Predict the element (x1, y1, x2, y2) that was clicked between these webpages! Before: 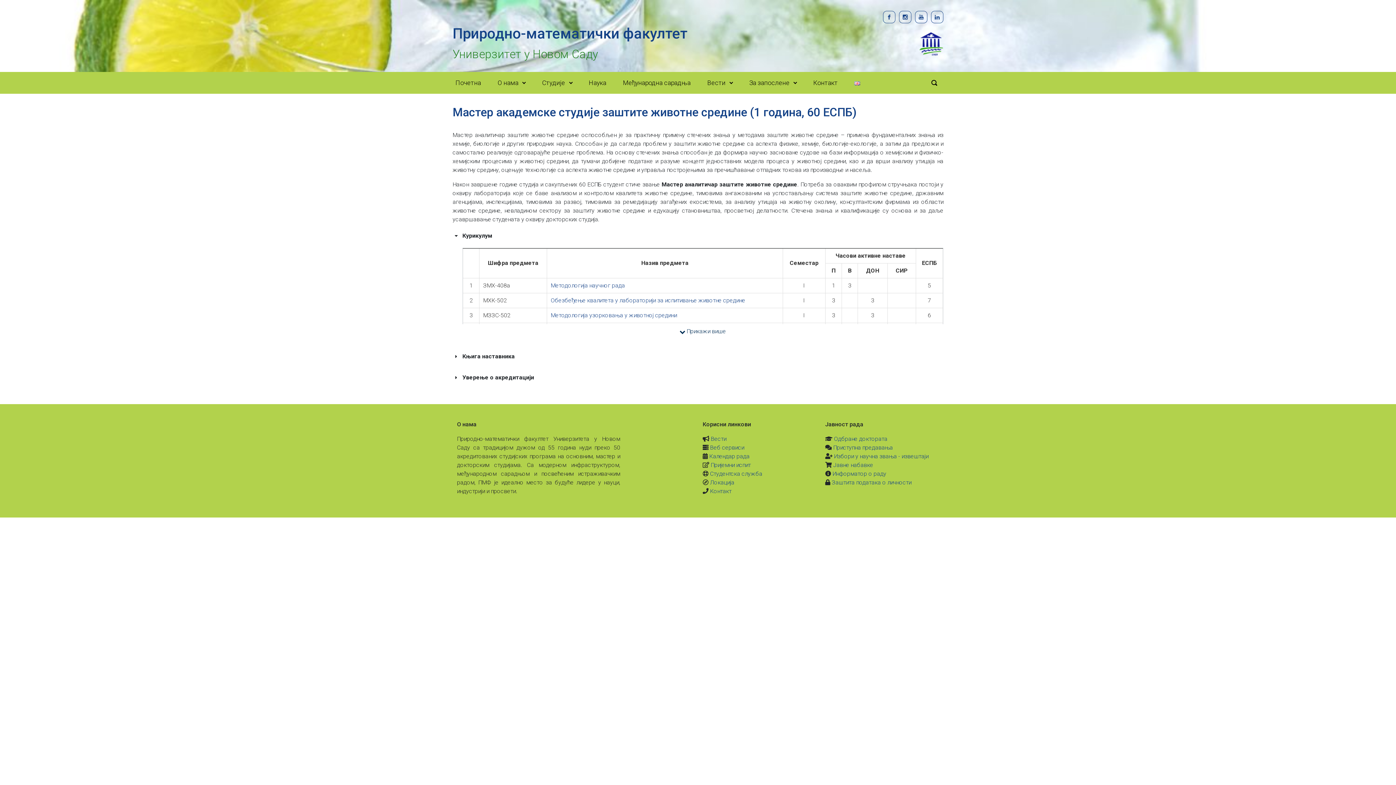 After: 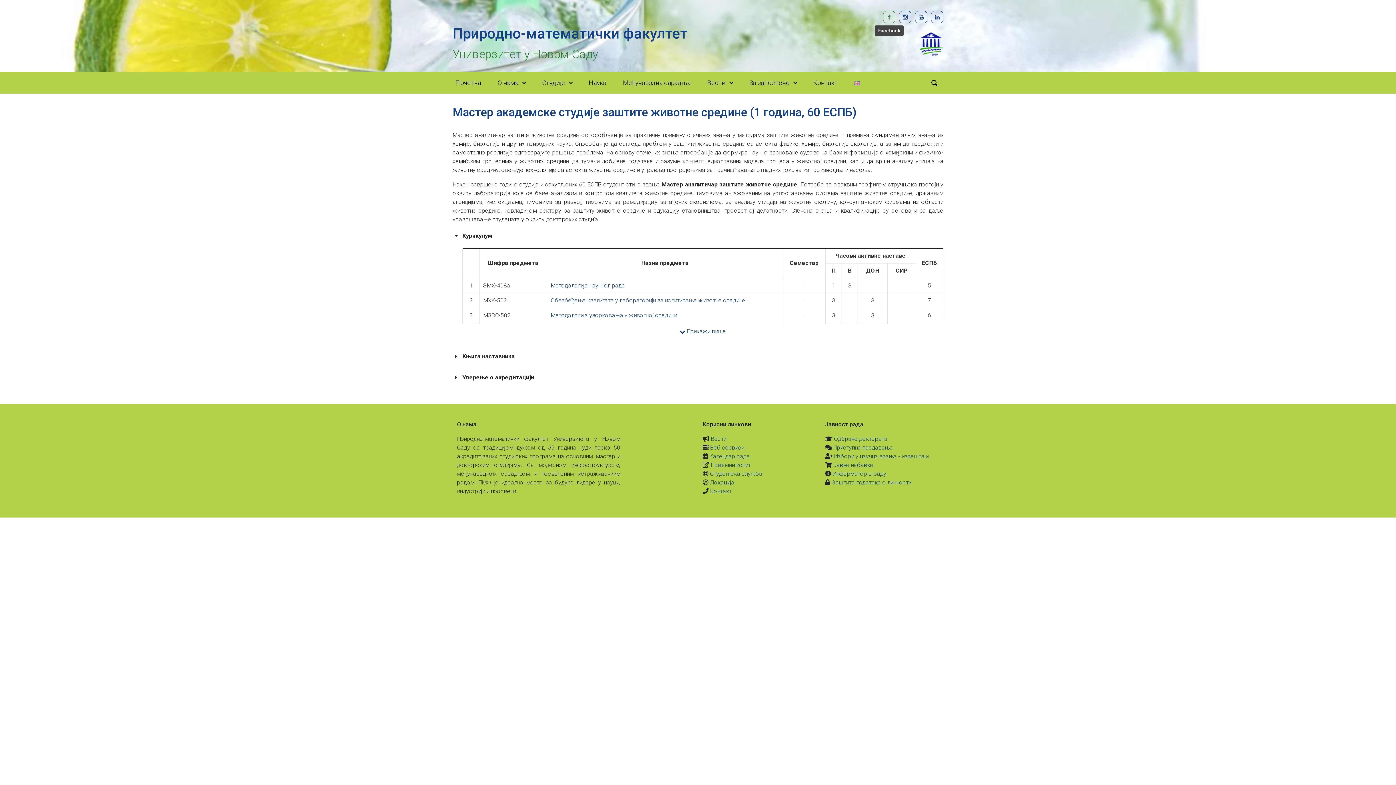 Action: bbox: (883, 10, 895, 23)